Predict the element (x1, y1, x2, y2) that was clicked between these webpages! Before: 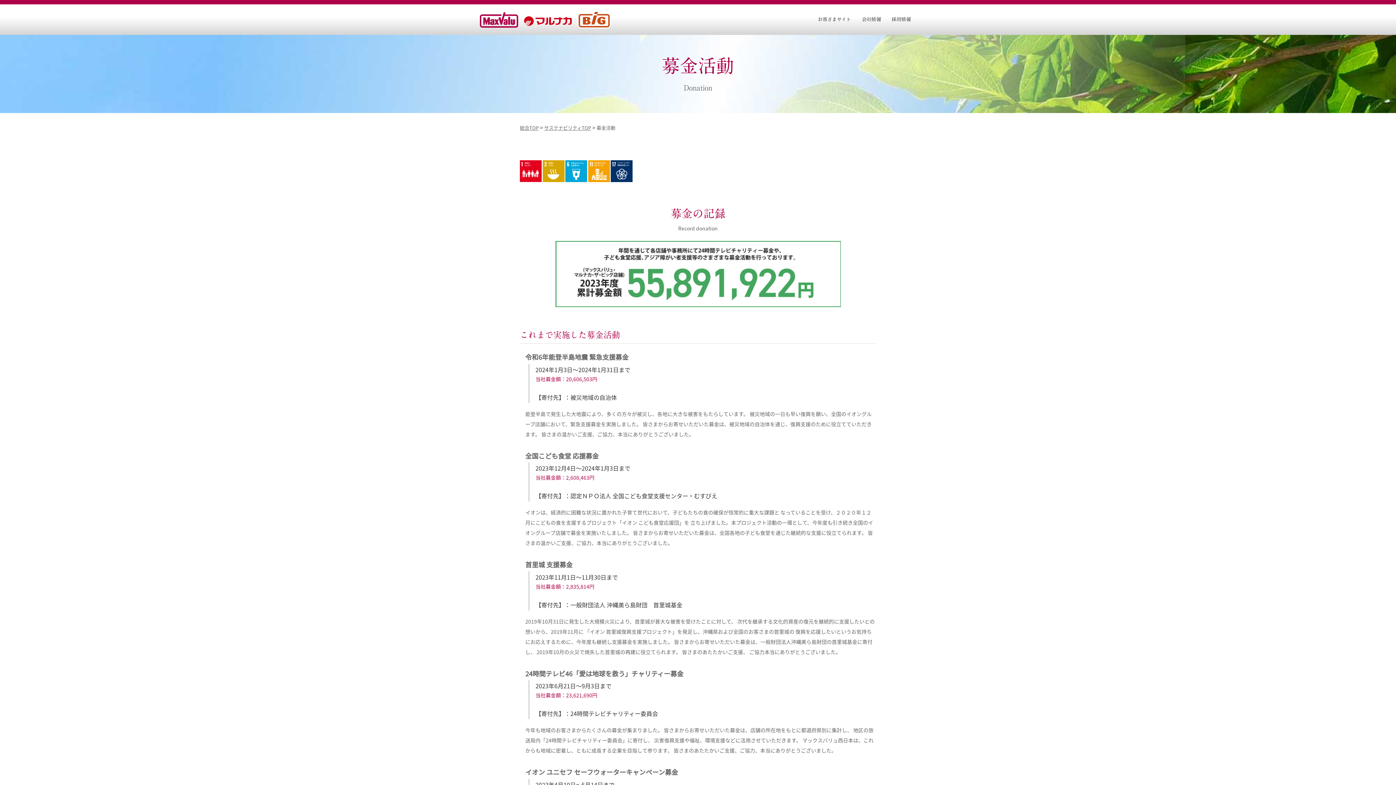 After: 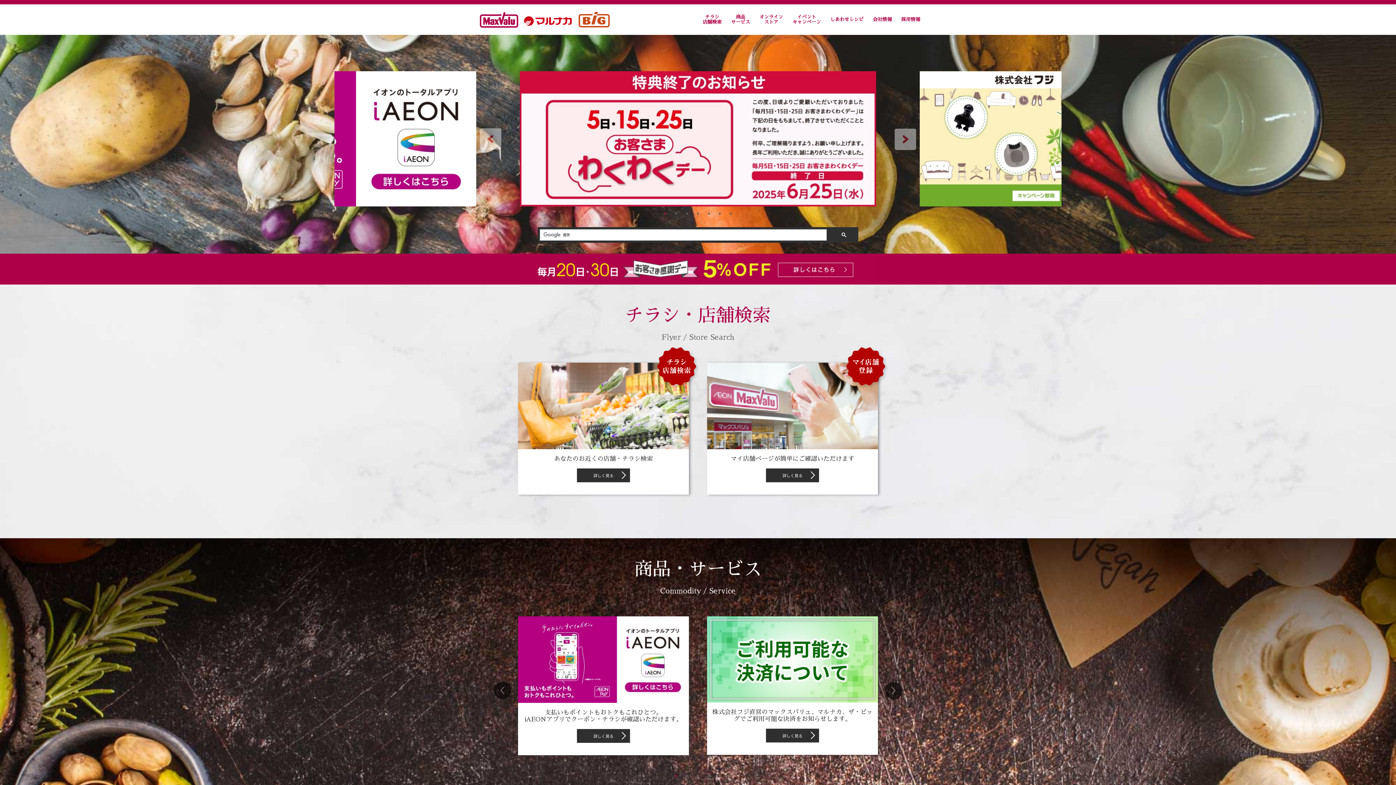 Action: bbox: (812, 17, 856, 22) label: お客さまサイト